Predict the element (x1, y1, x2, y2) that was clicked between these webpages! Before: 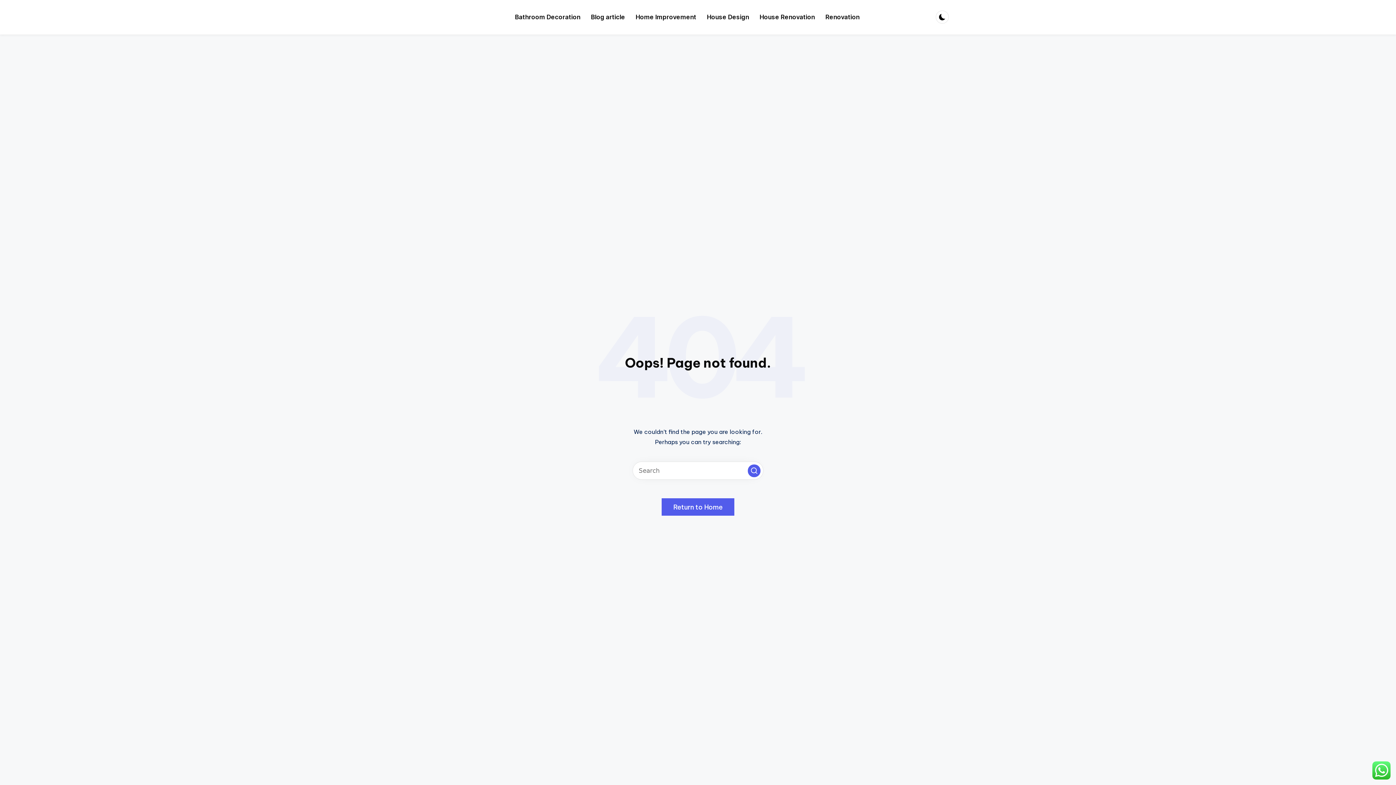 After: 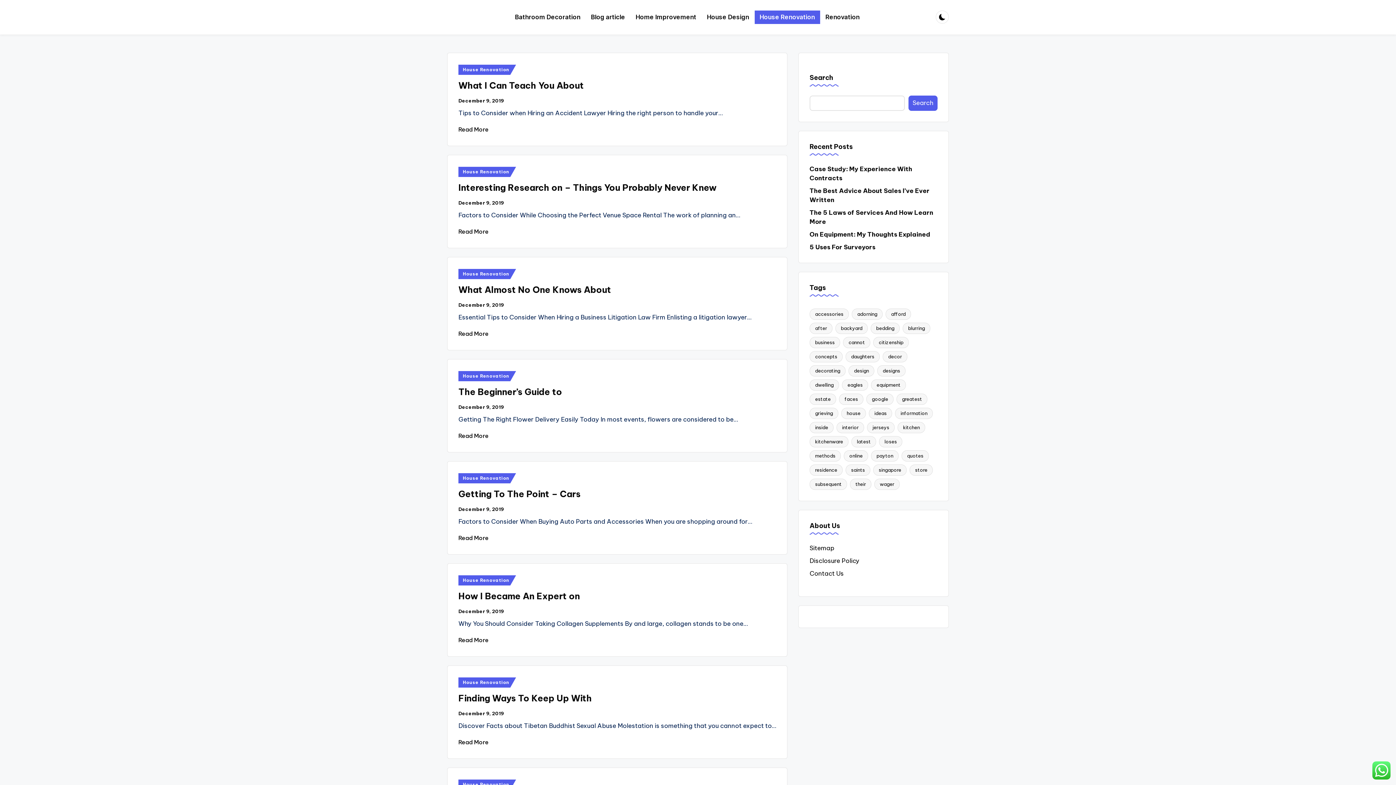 Action: label: House Renovation bbox: (754, 10, 820, 23)